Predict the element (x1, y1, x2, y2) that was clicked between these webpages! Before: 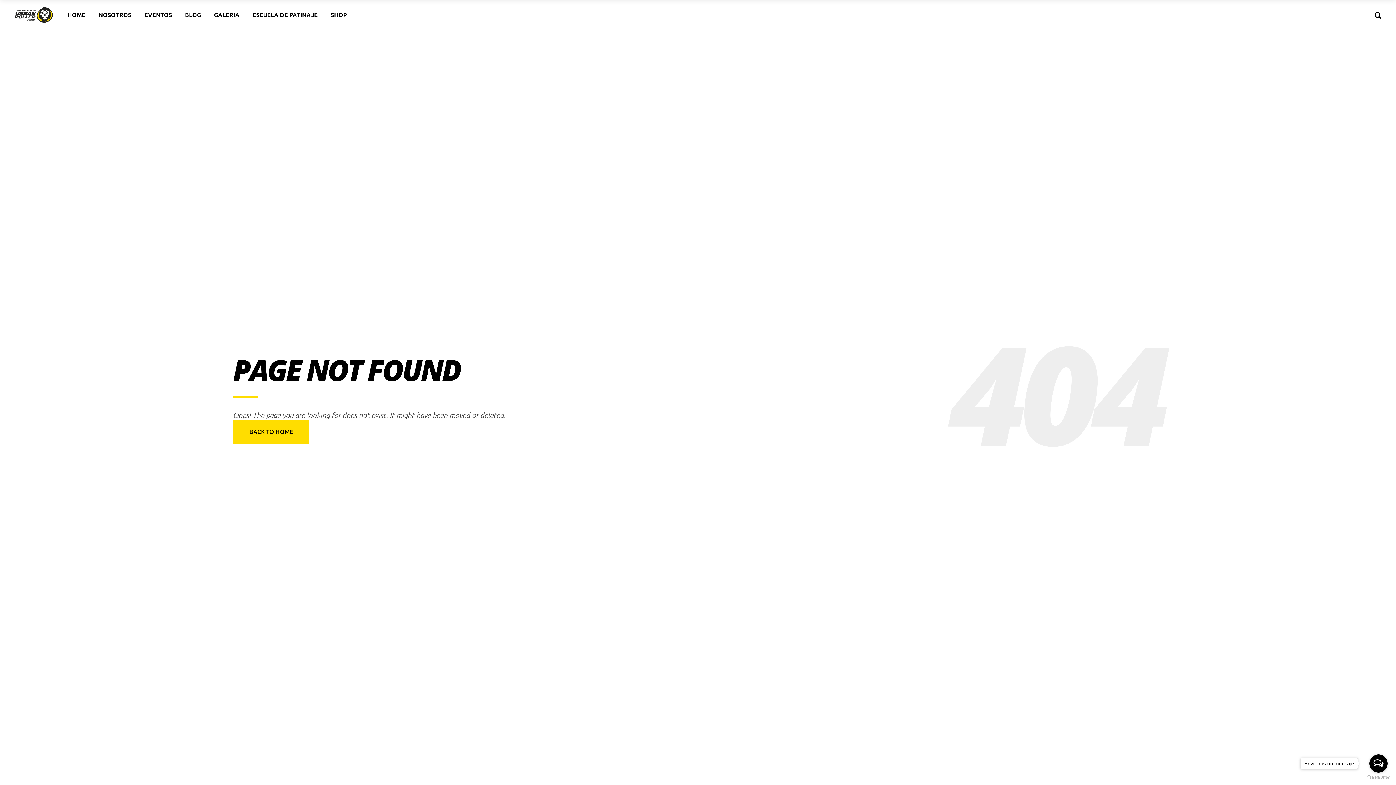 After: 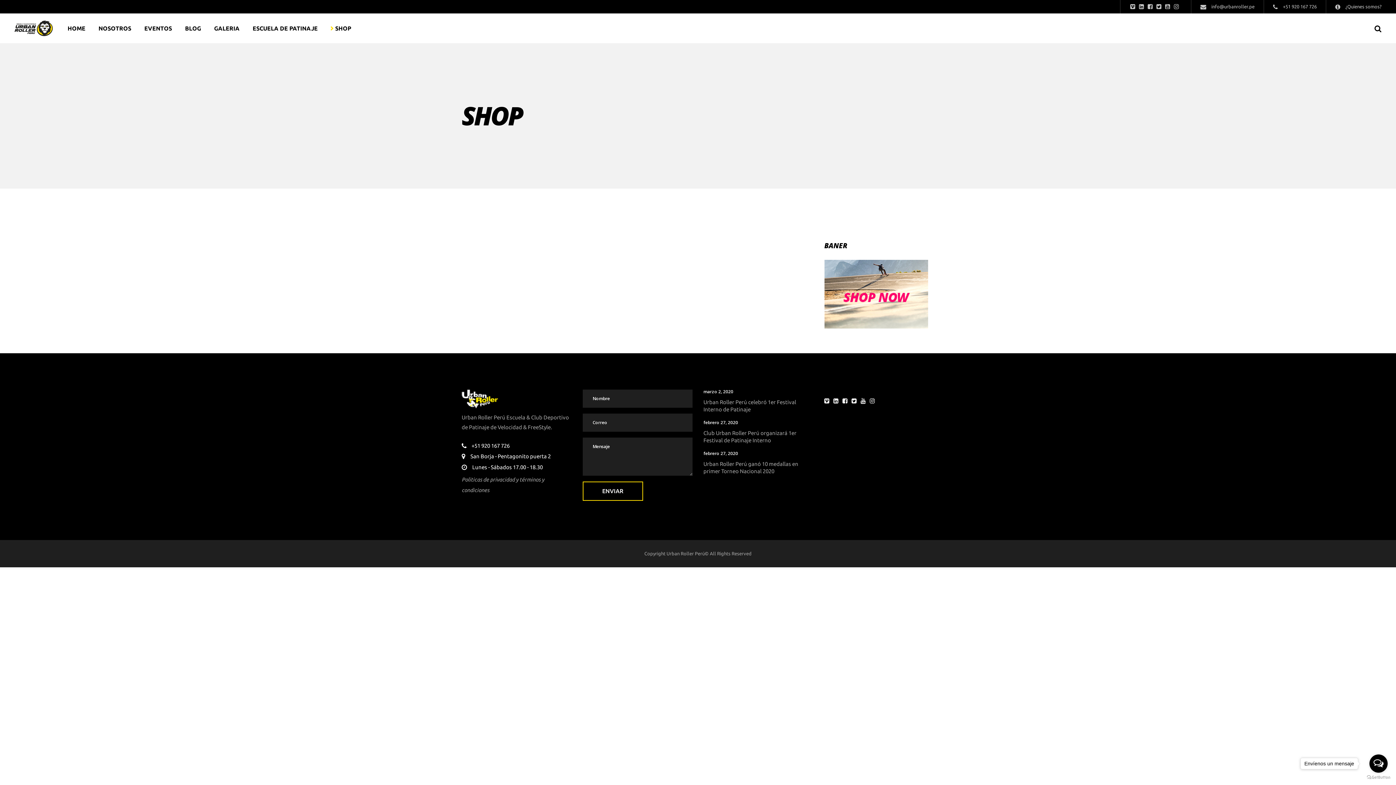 Action: label: SHOP bbox: (324, 0, 353, 29)